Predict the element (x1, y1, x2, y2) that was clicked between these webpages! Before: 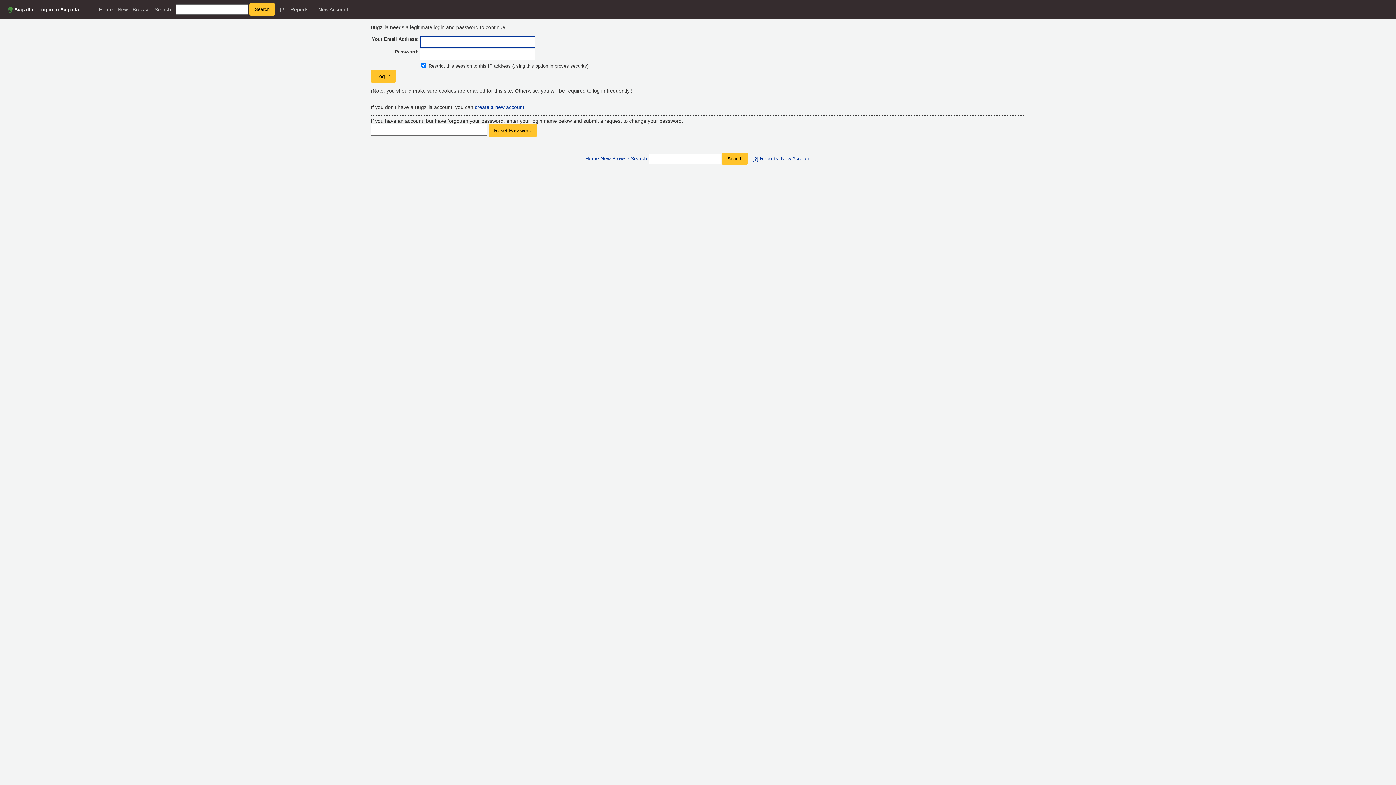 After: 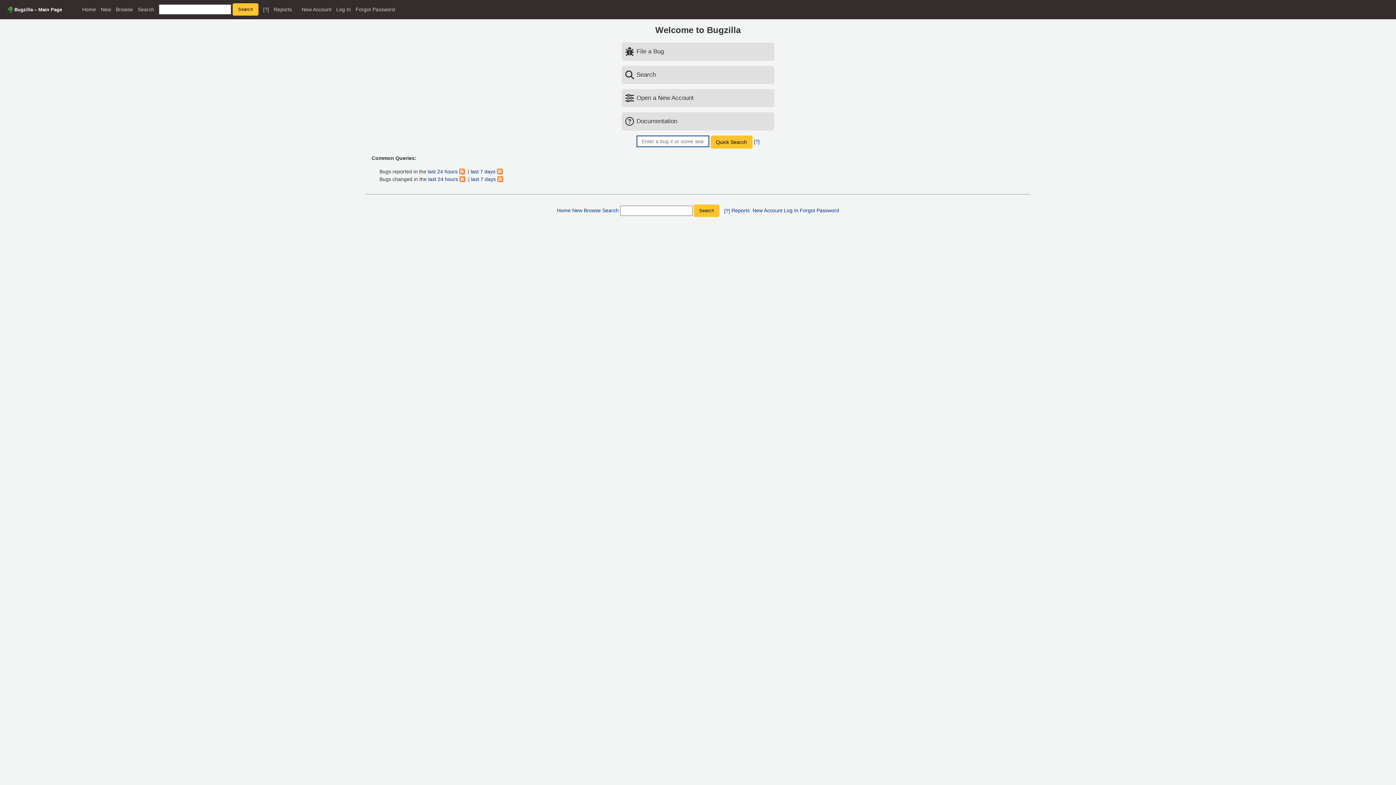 Action: label: Home bbox: (585, 155, 599, 161)